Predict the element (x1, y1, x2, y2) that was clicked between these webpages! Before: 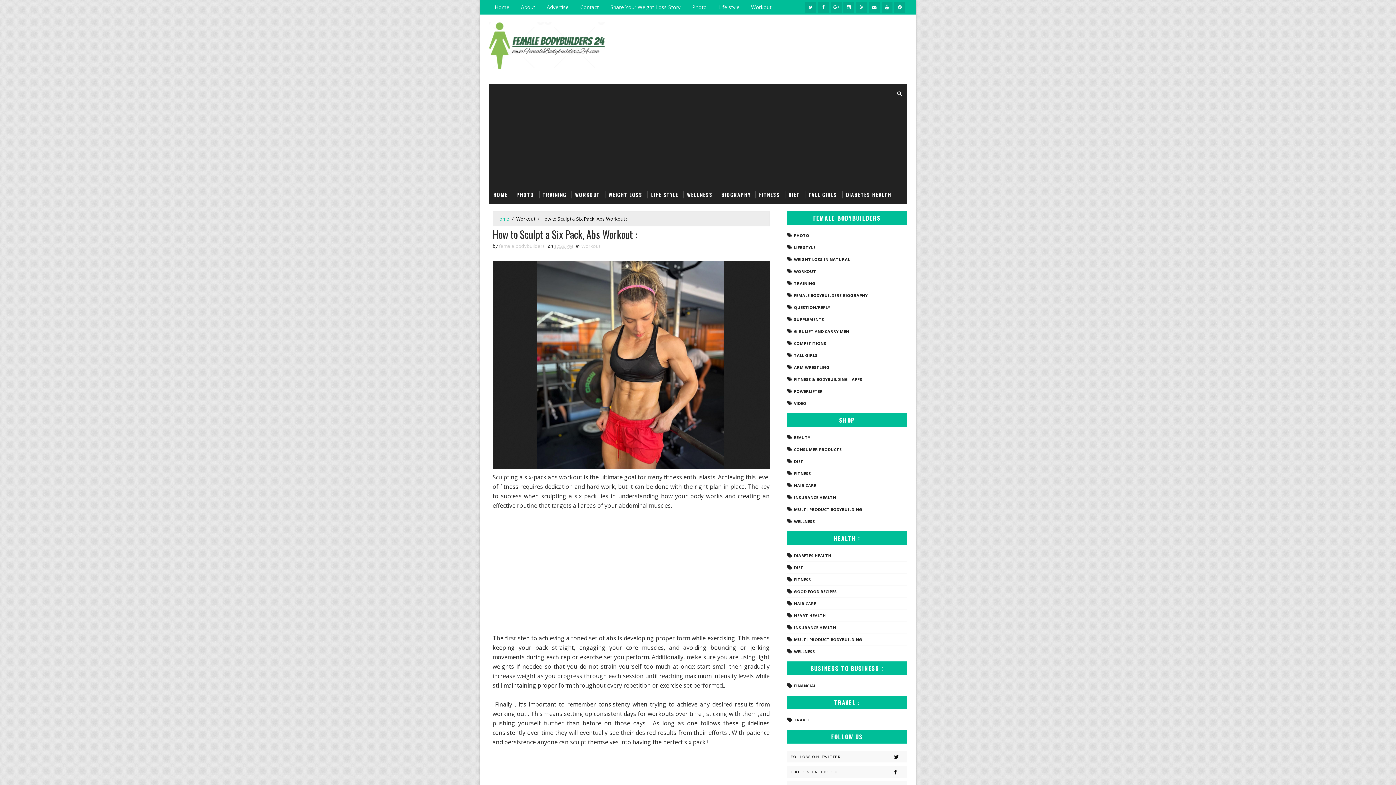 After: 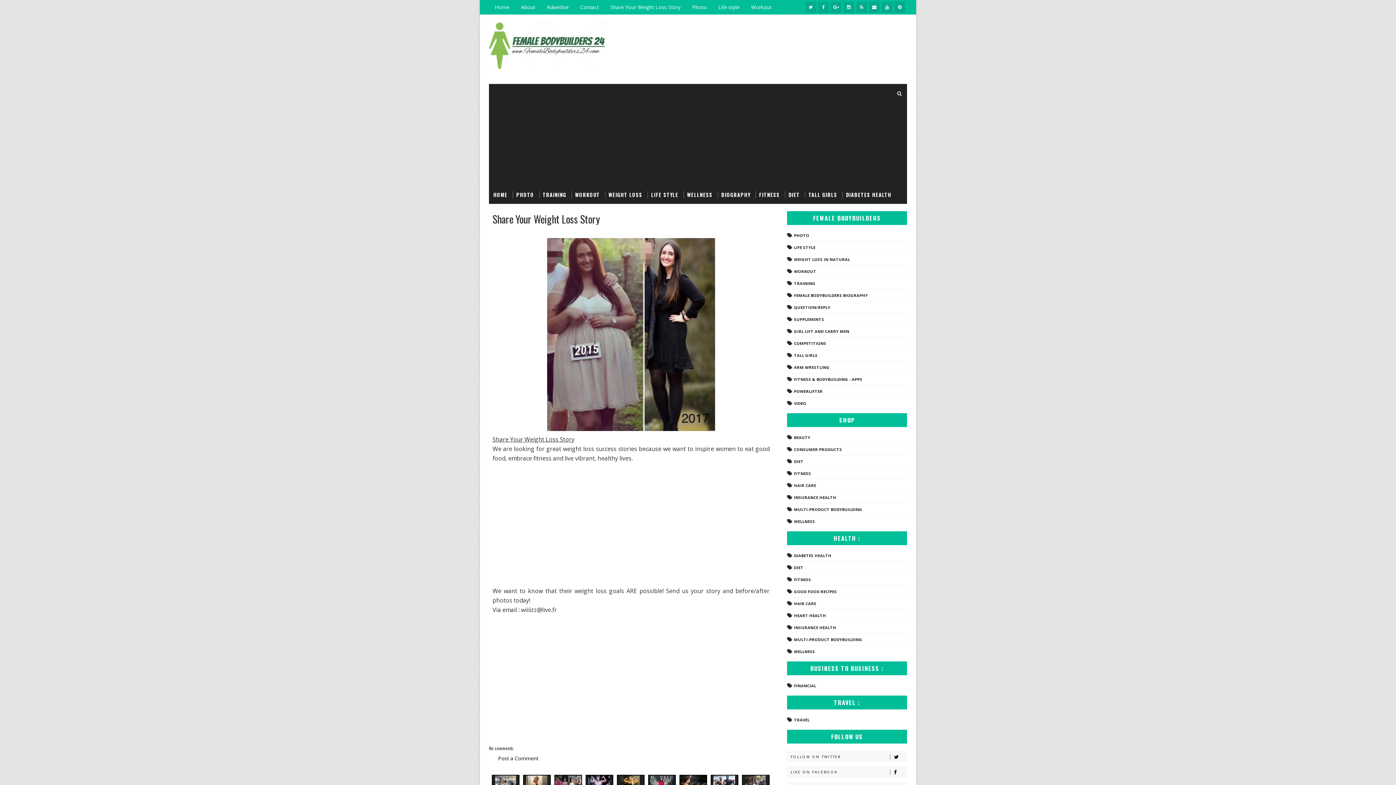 Action: bbox: (604, 0, 686, 14) label: Share Your Weight Loss Story